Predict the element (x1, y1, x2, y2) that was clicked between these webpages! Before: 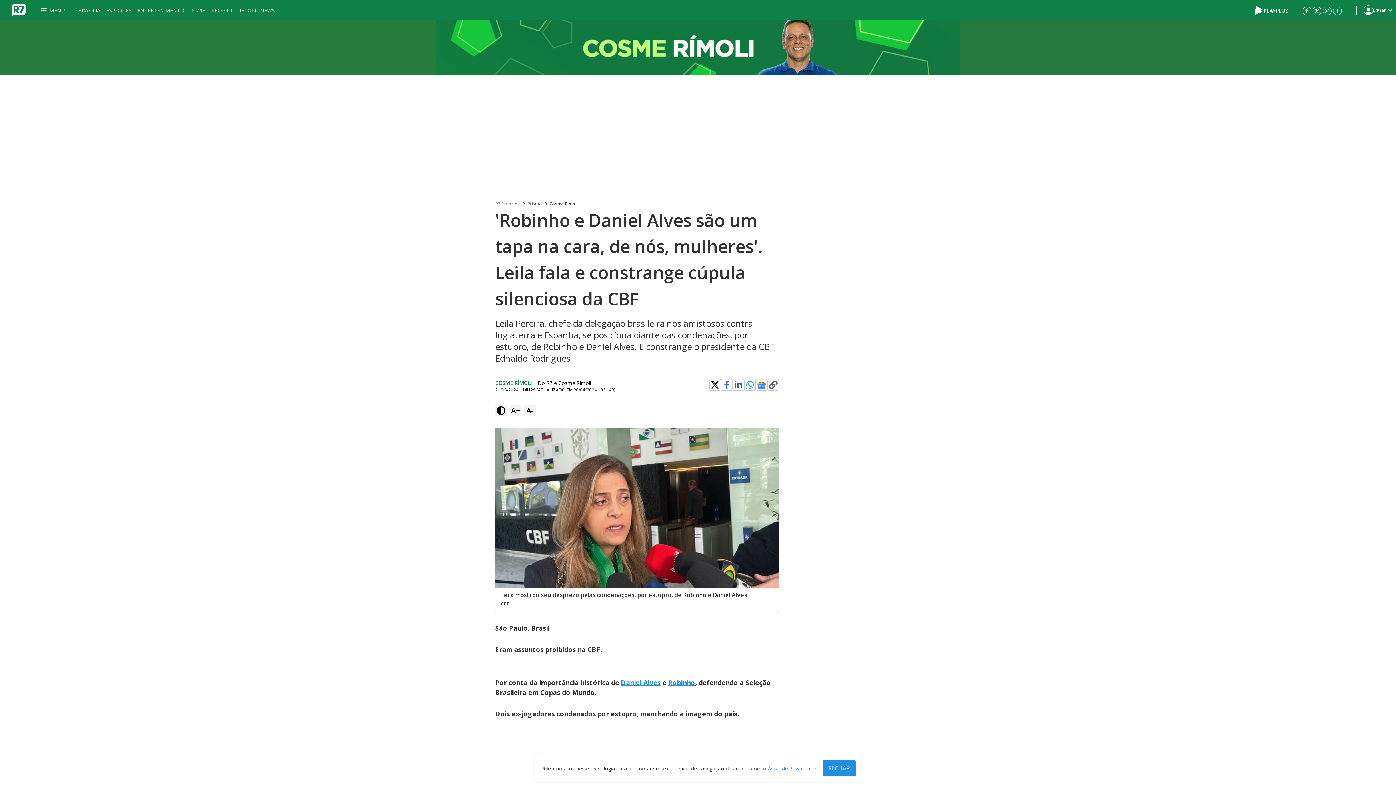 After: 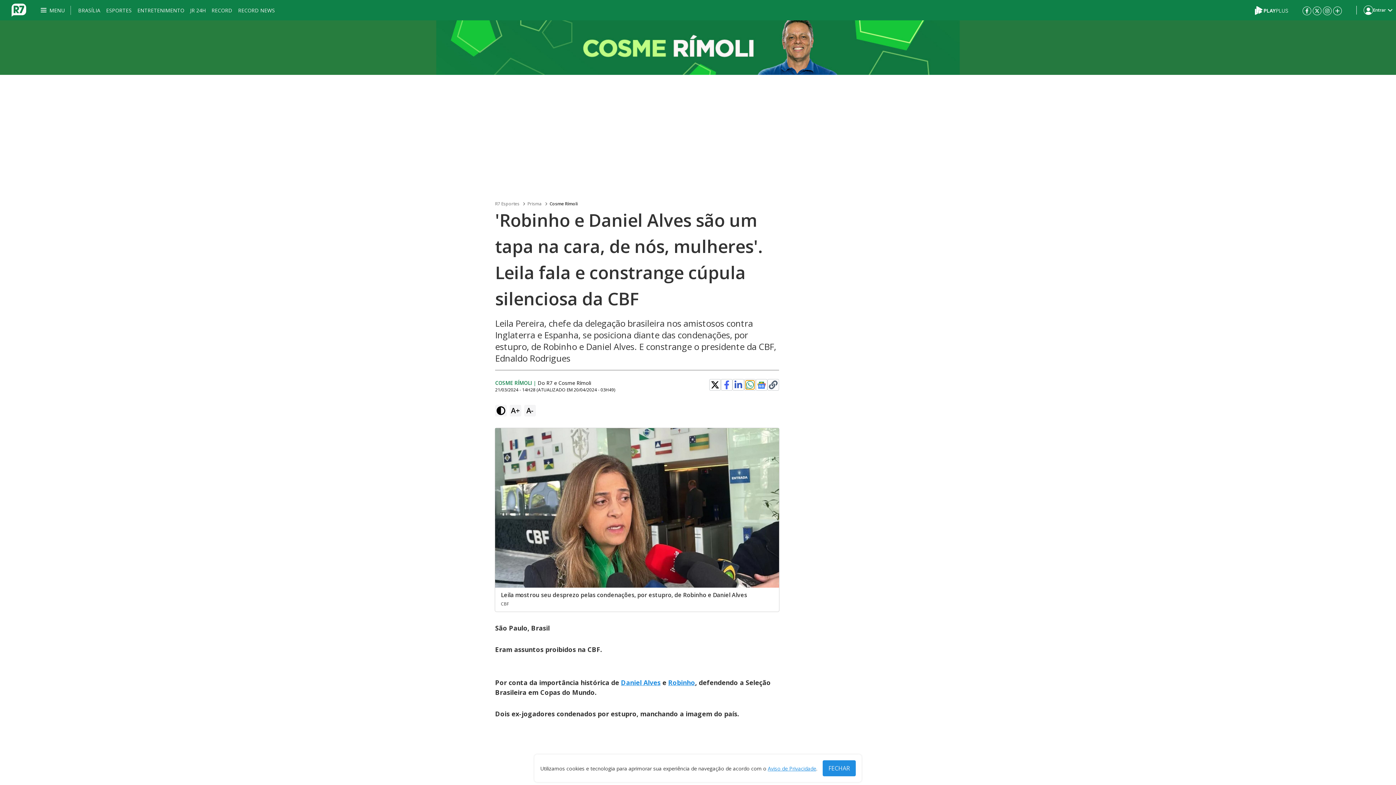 Action: bbox: (745, 380, 754, 389)